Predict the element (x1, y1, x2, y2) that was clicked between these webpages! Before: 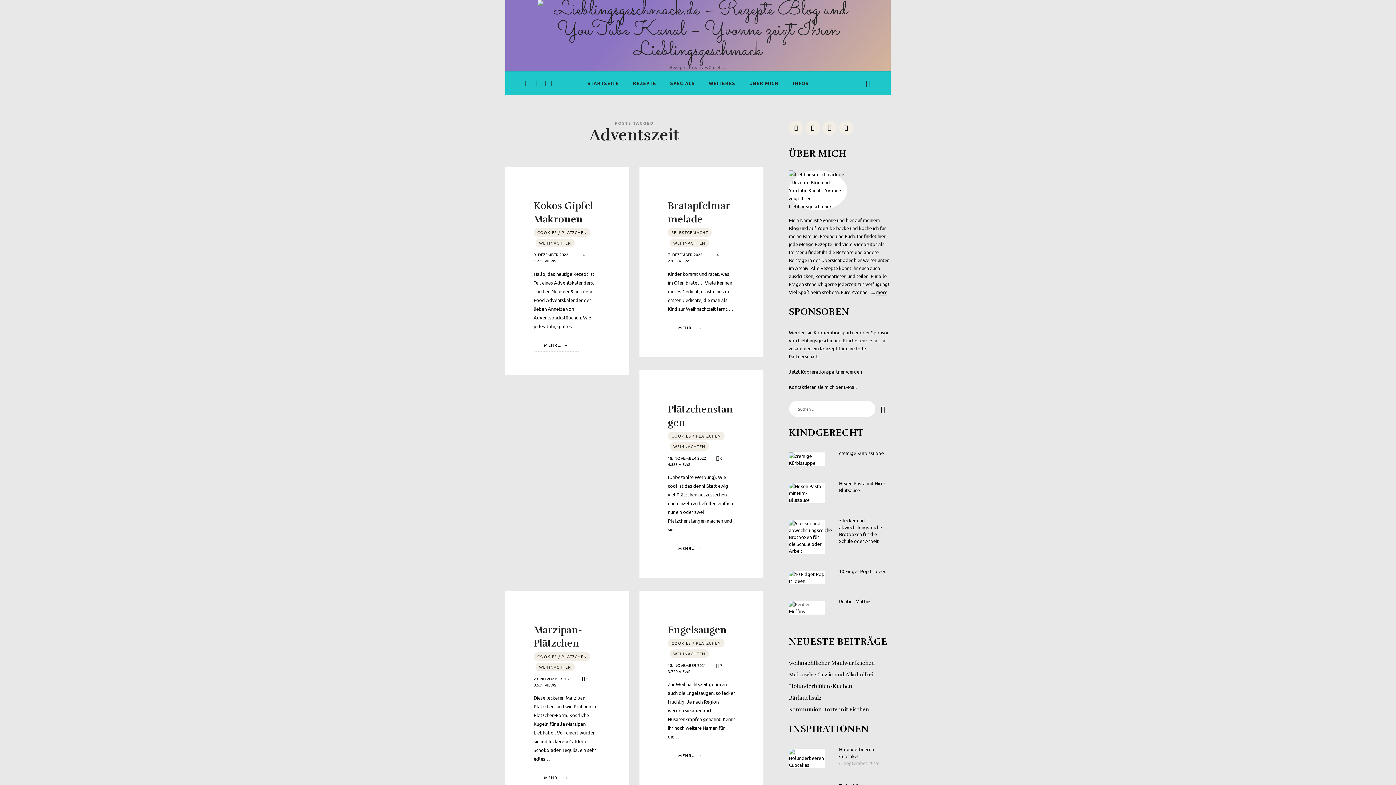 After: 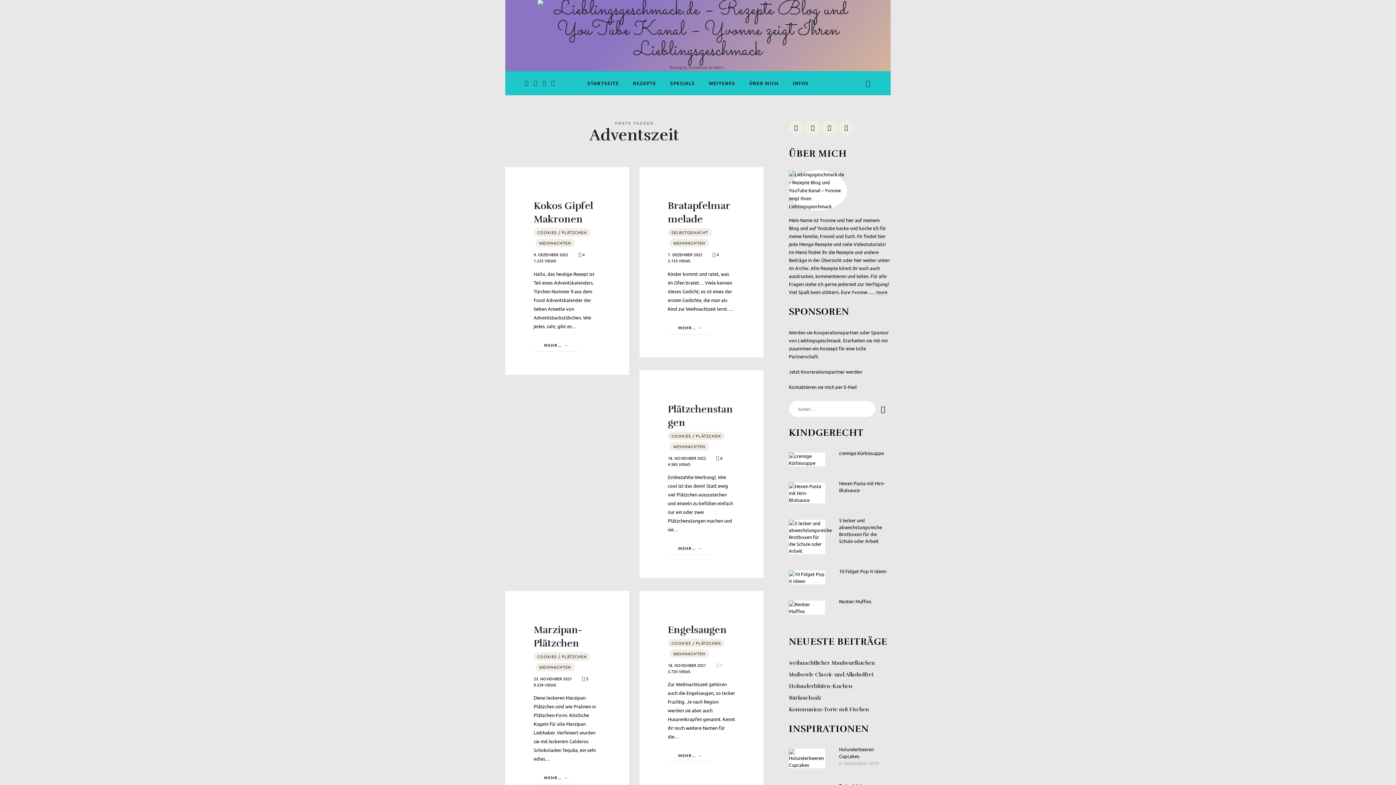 Action: bbox: (716, 662, 722, 669) label: 7